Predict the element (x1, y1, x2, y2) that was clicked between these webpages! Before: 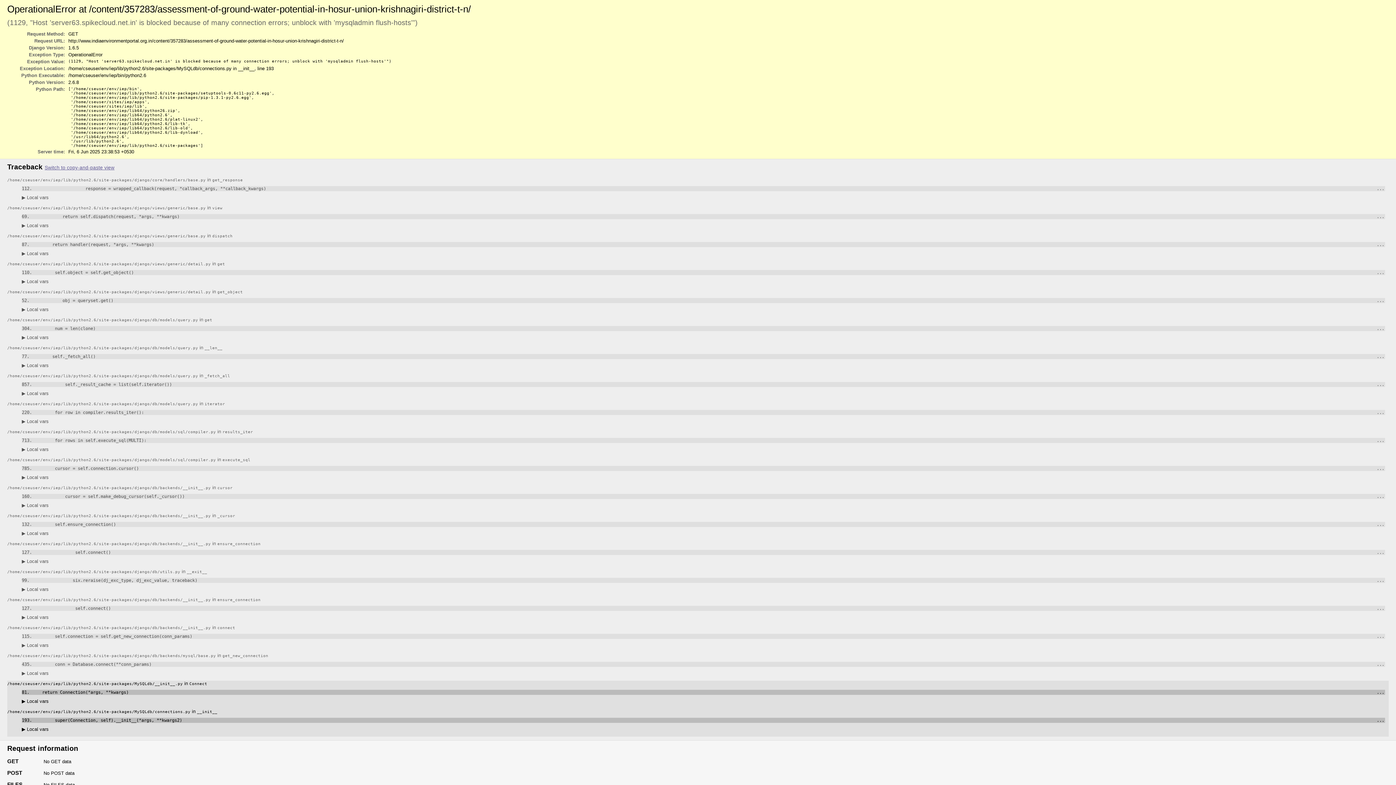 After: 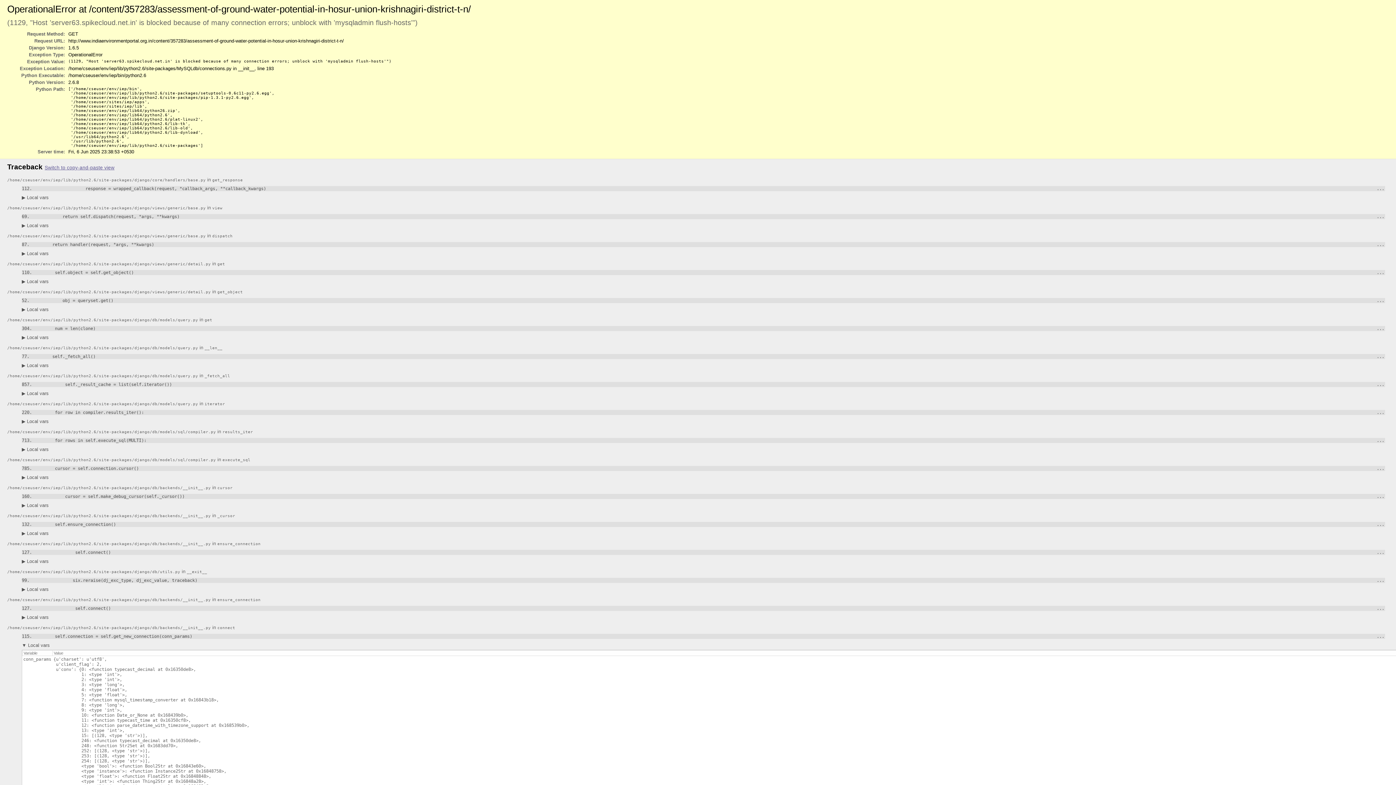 Action: label: ▶ Local vars bbox: (21, 642, 48, 648)